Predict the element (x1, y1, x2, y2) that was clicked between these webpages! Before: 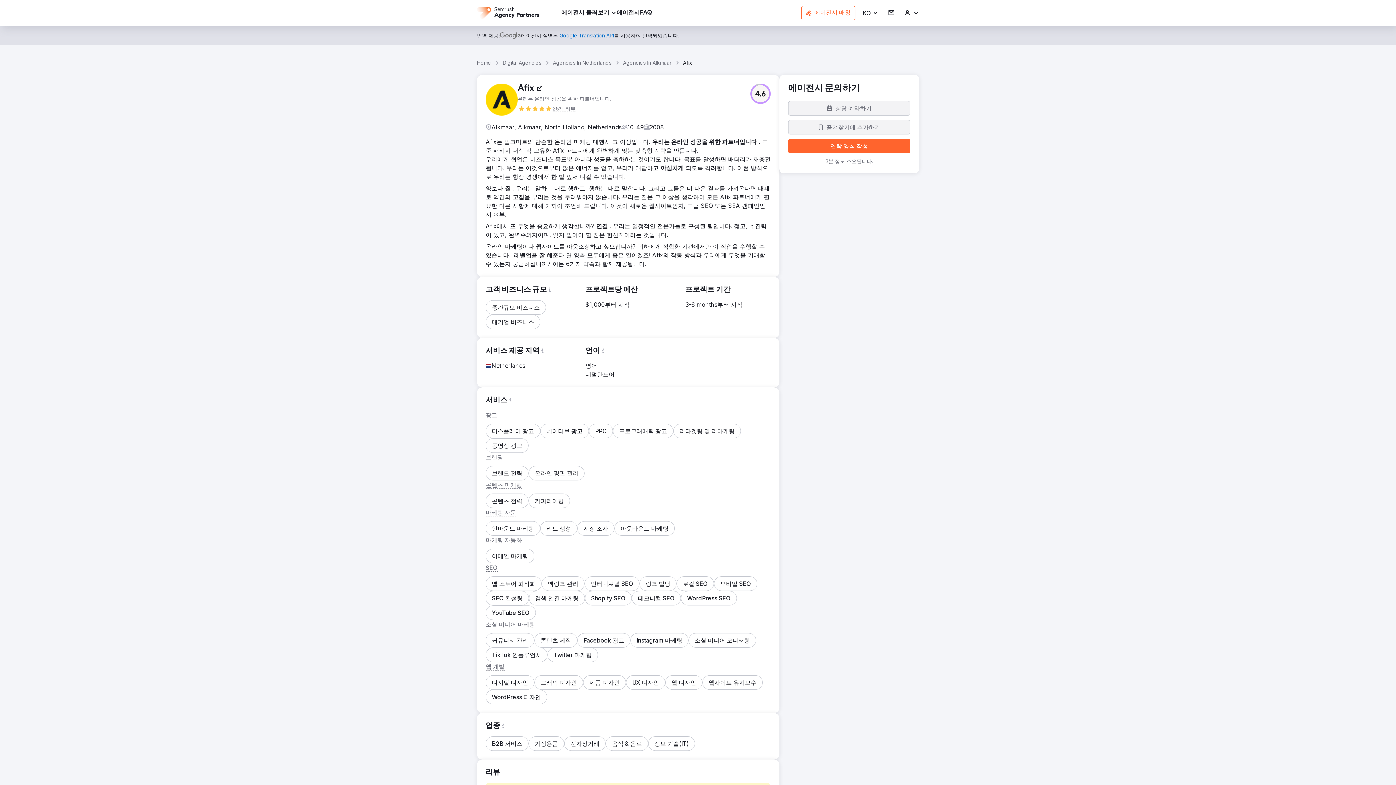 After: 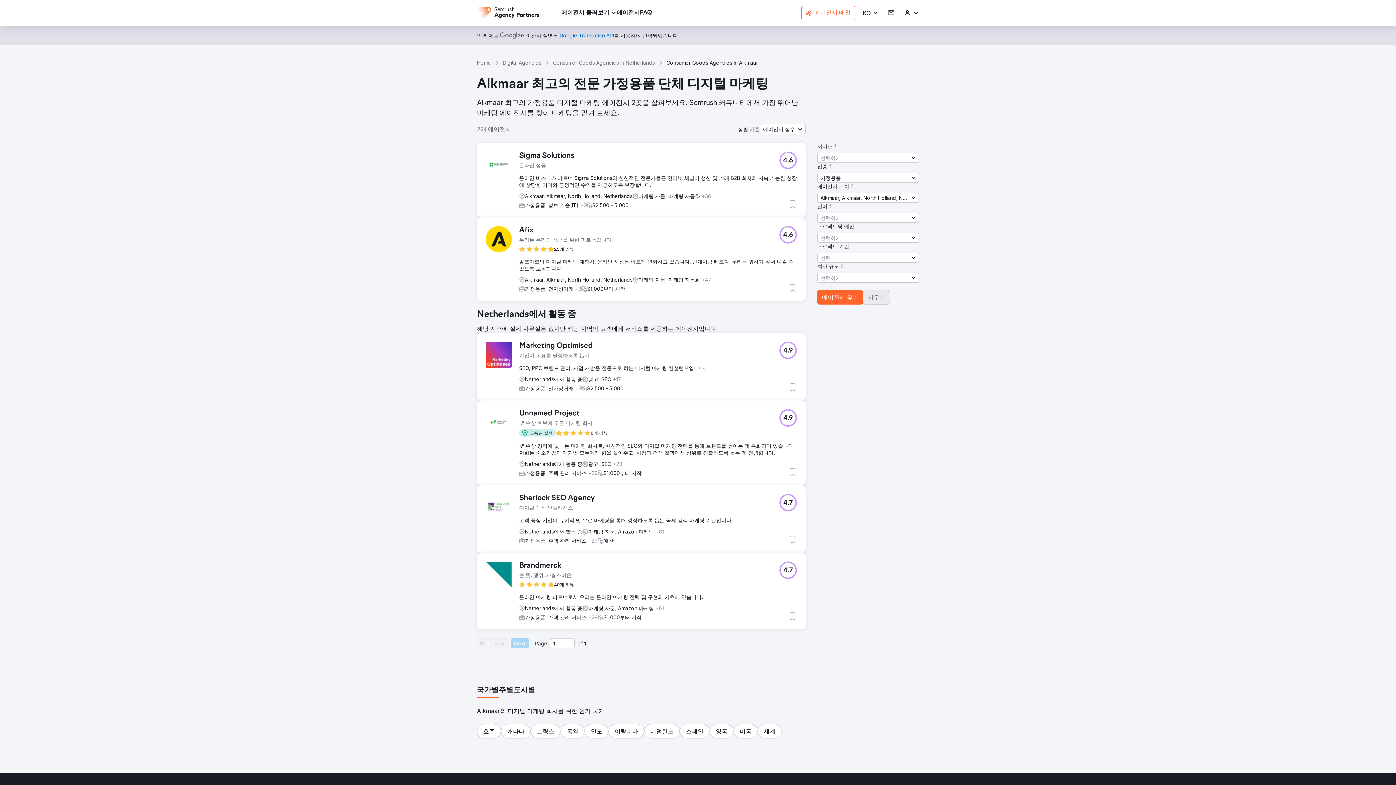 Action: bbox: (528, 736, 564, 751) label: 가정용품